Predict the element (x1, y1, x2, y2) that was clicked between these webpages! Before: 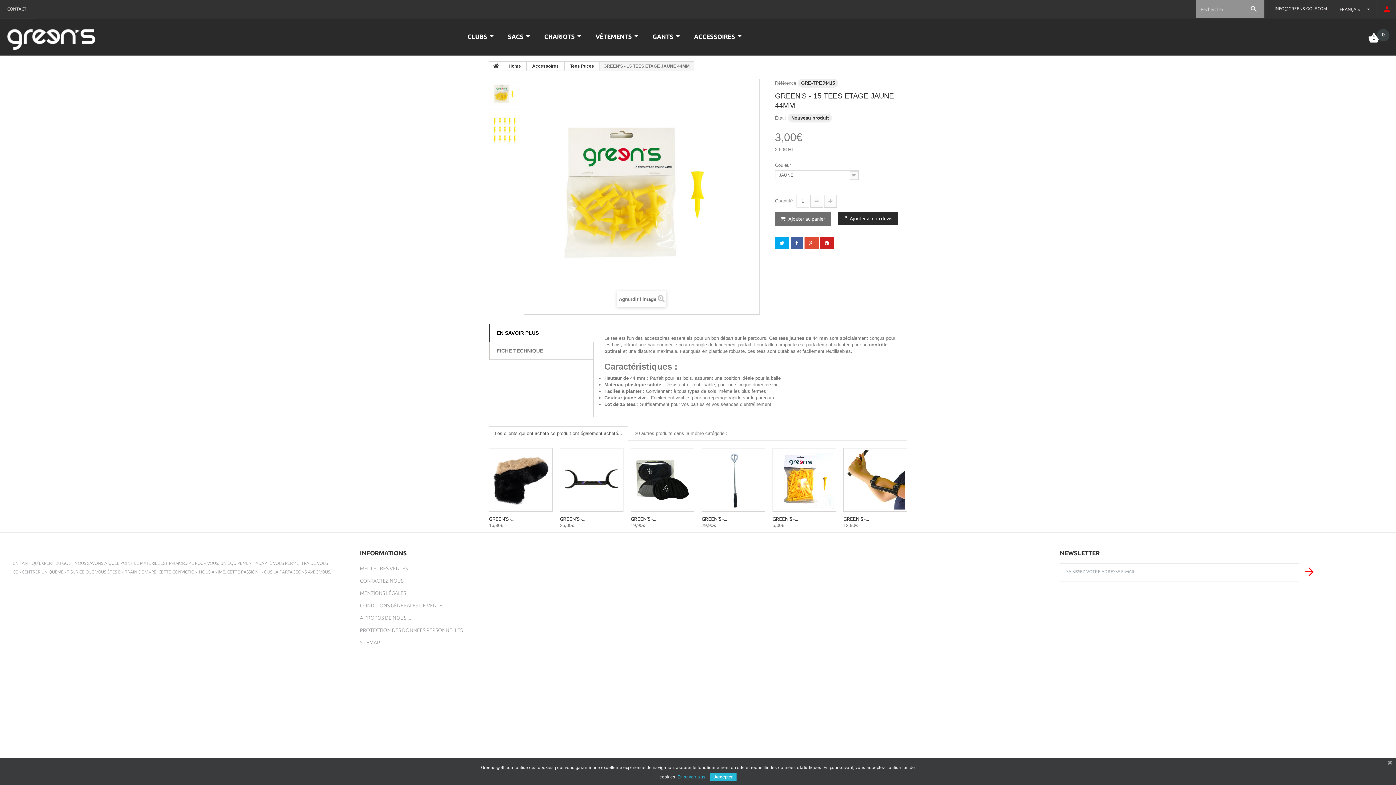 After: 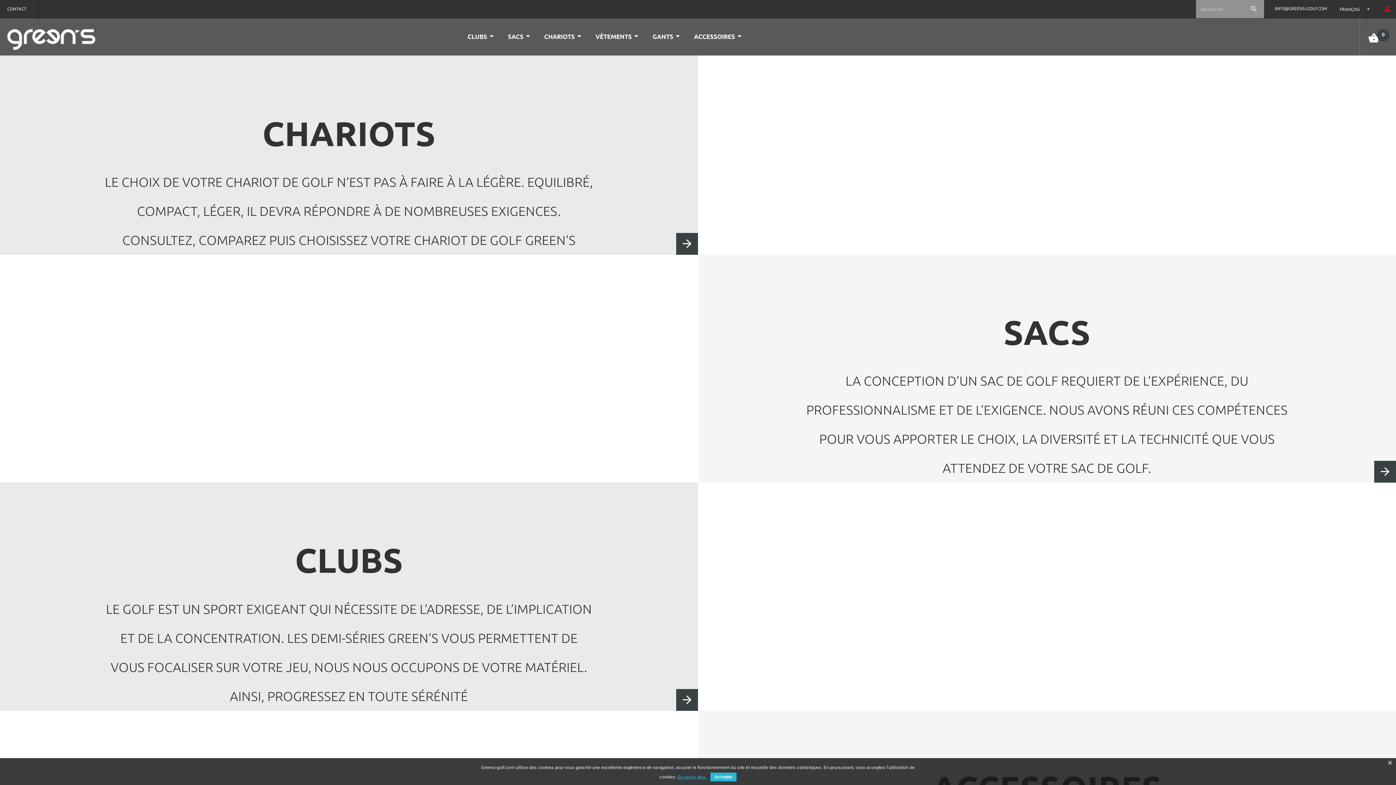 Action: bbox: (489, 62, 503, 70)